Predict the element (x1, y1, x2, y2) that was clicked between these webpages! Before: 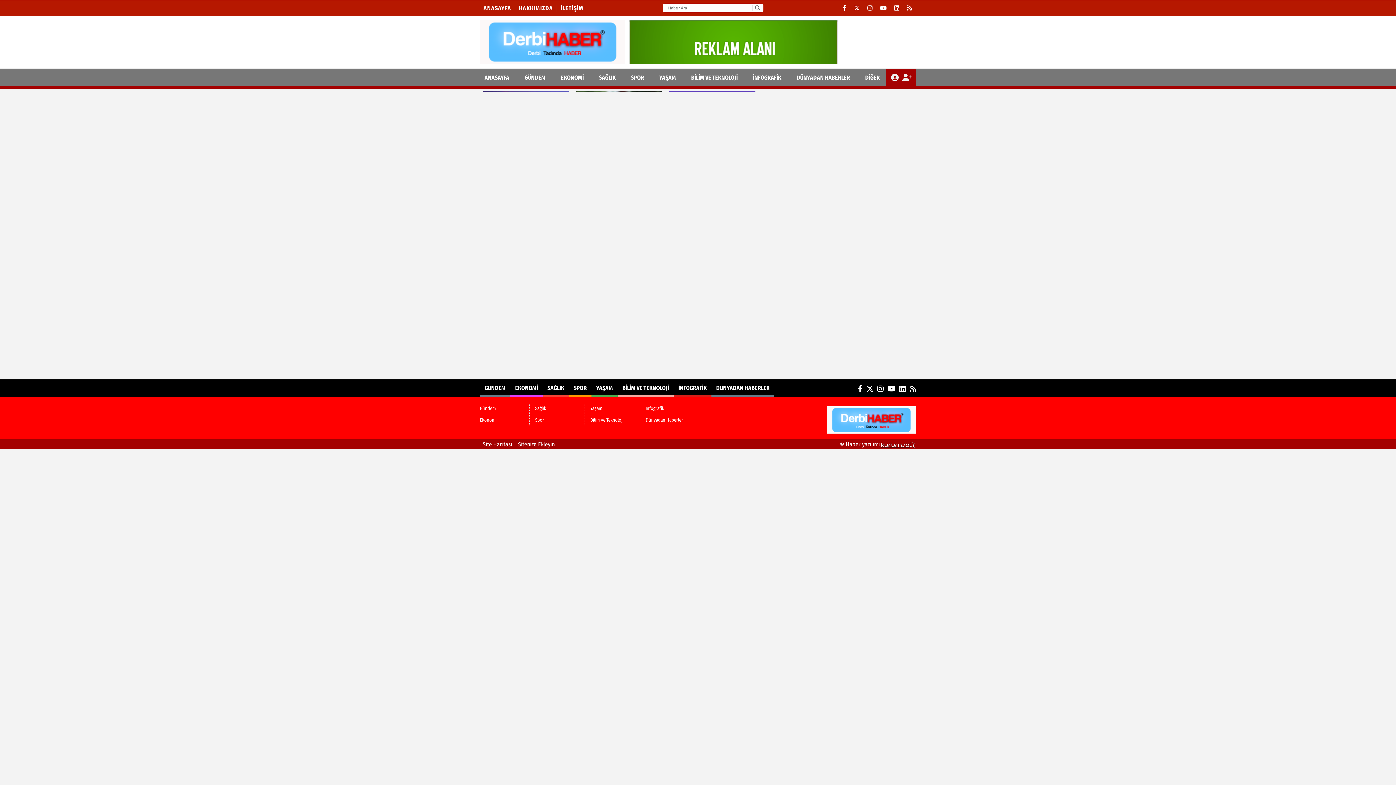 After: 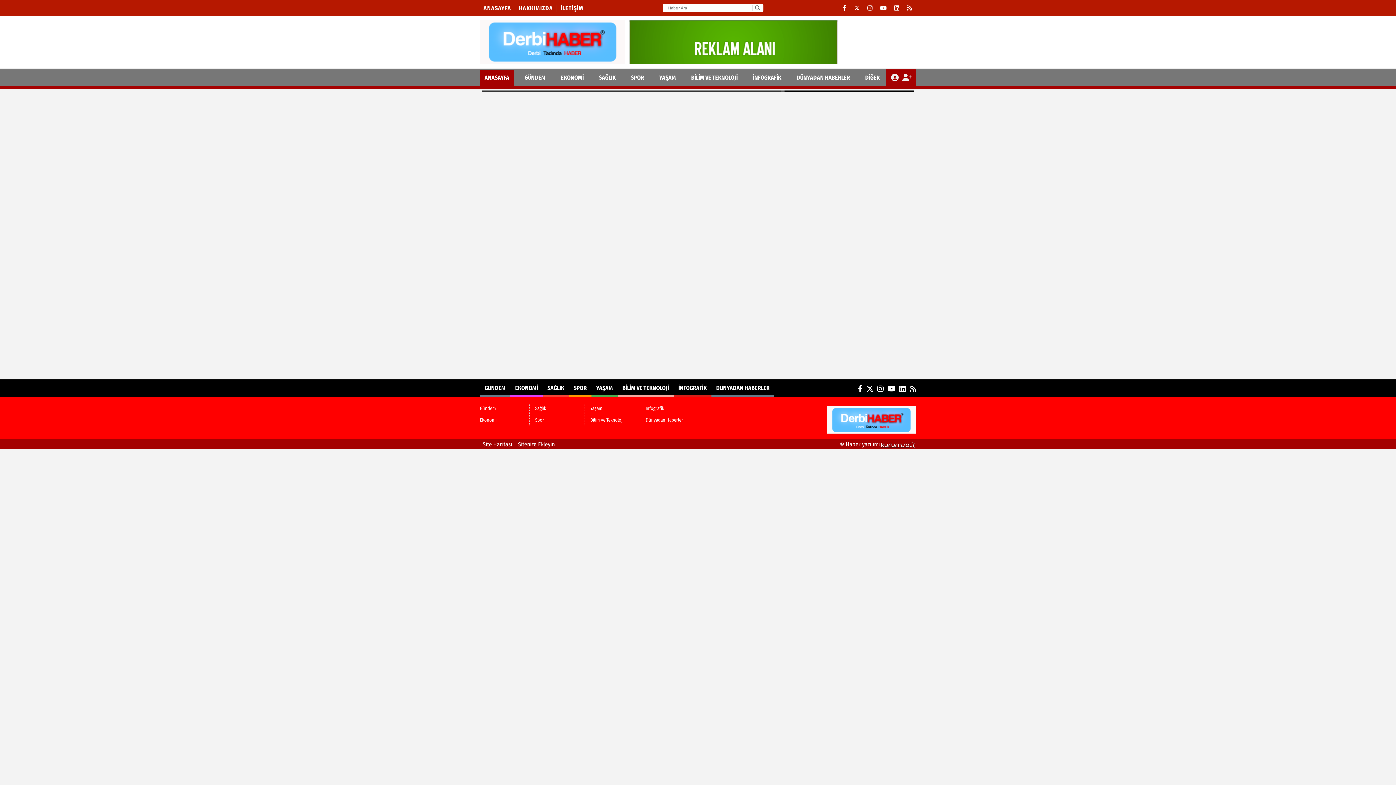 Action: bbox: (480, 37, 625, 44)